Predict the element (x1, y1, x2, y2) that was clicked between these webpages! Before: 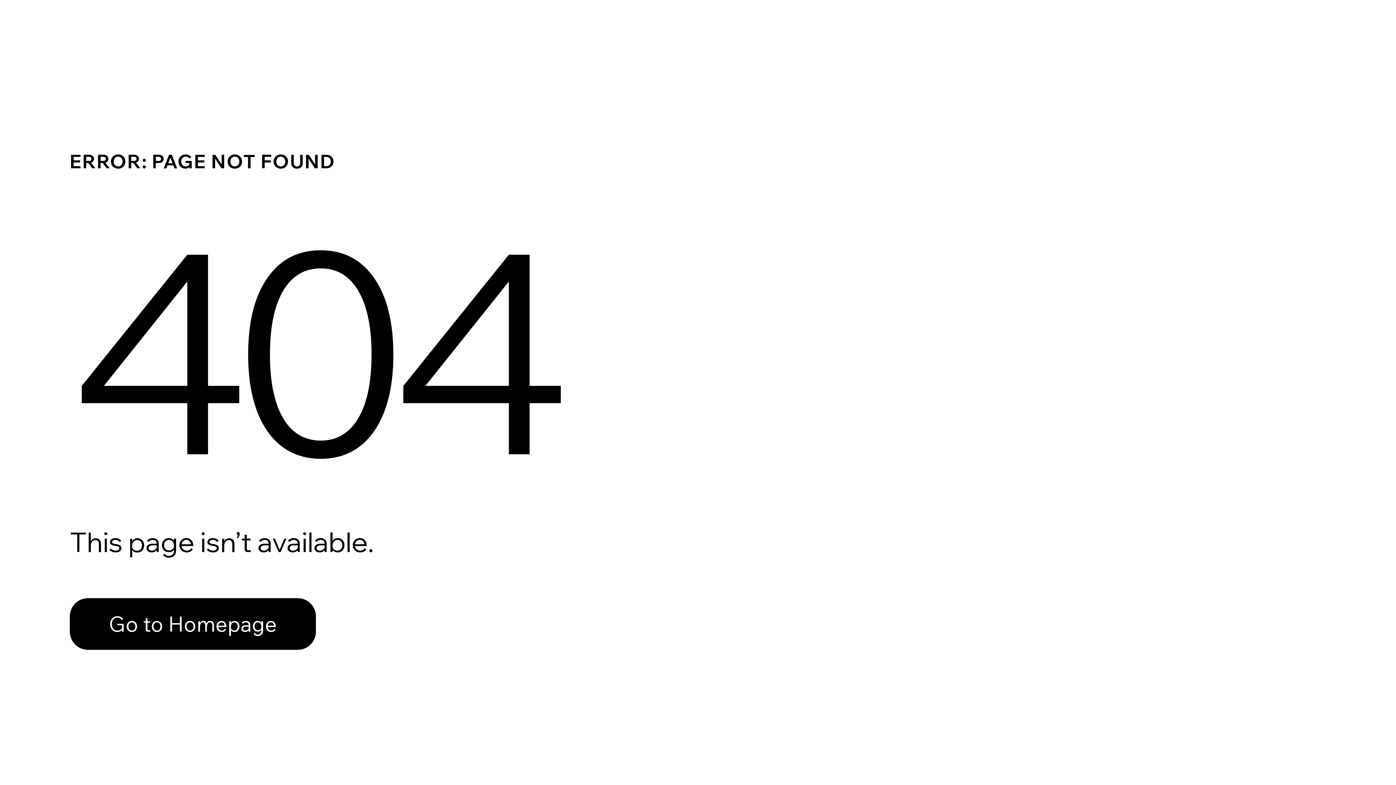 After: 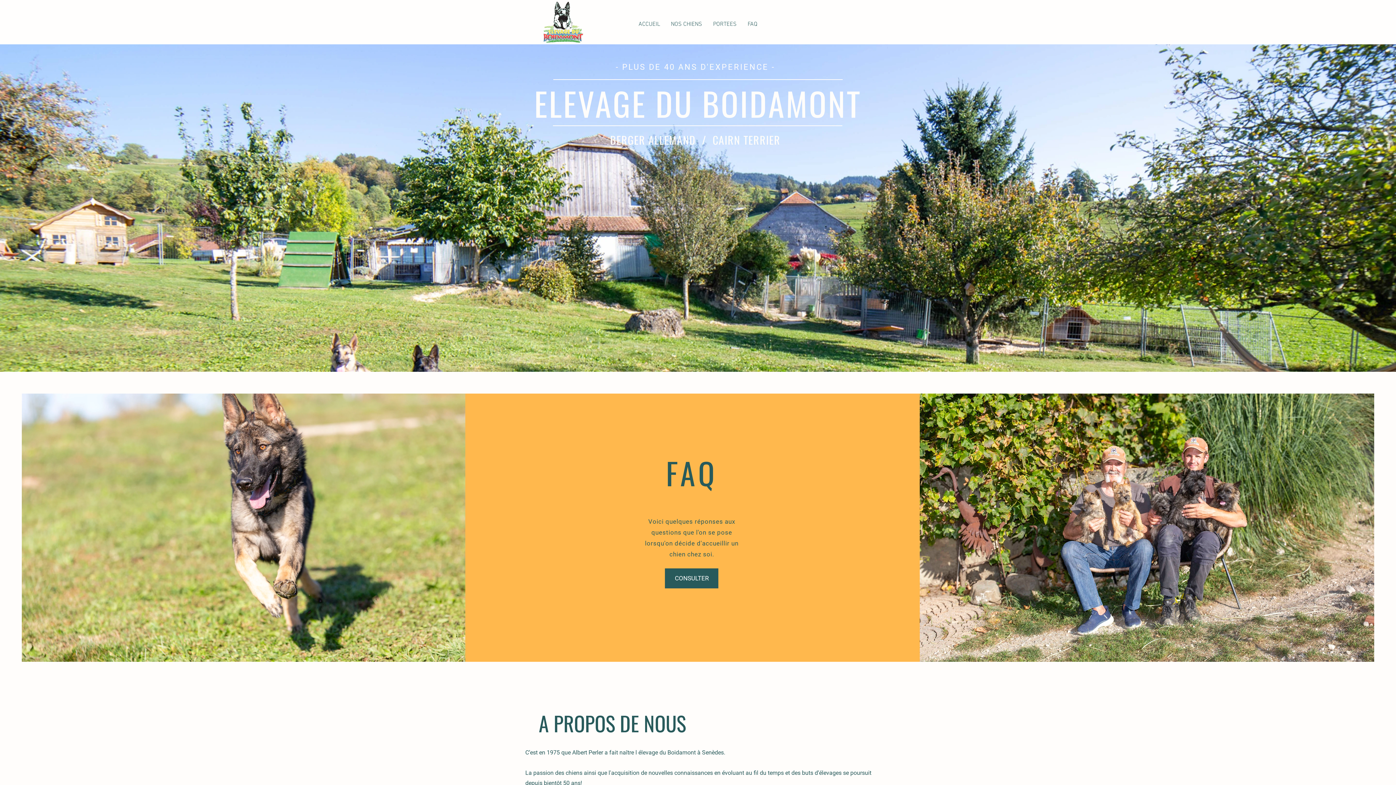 Action: label: Go to Homepage bbox: (69, 598, 316, 650)